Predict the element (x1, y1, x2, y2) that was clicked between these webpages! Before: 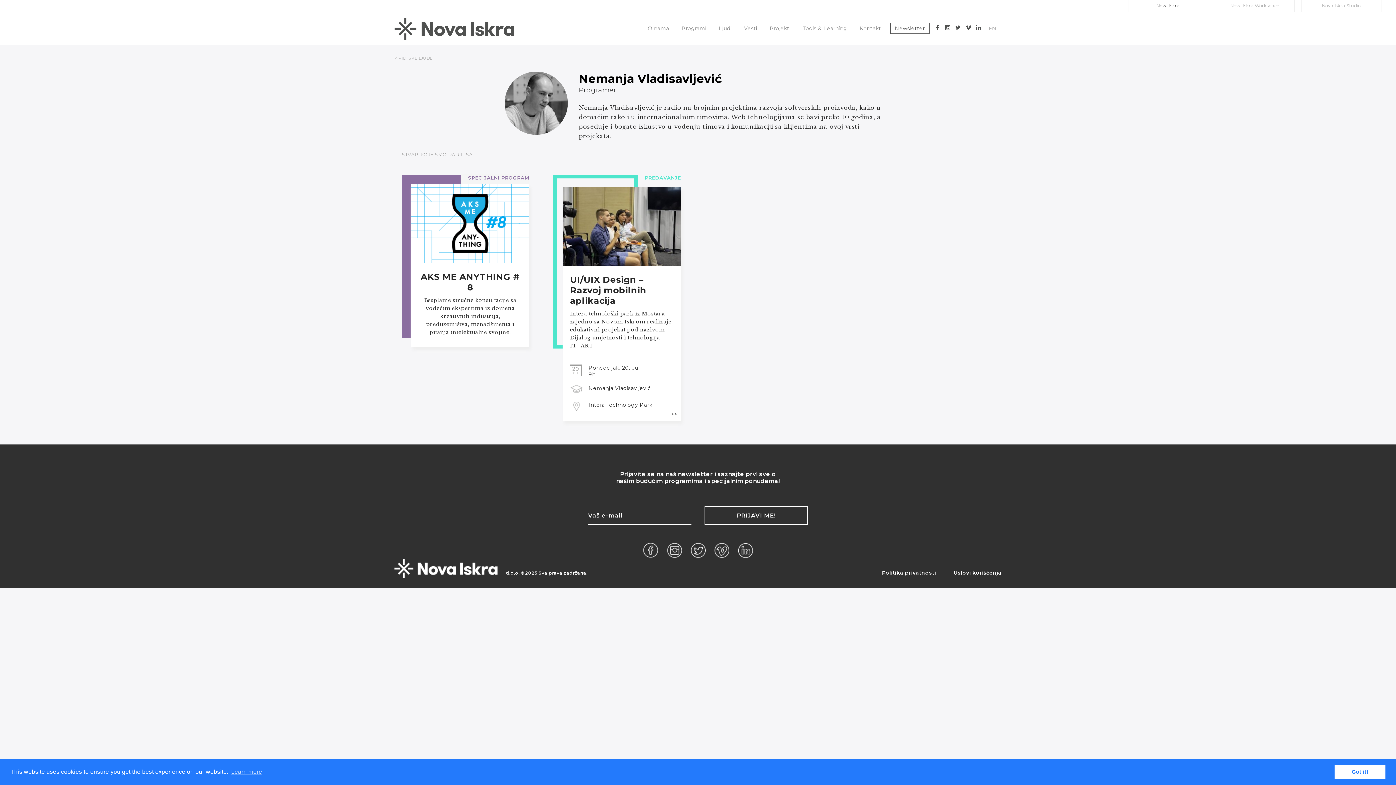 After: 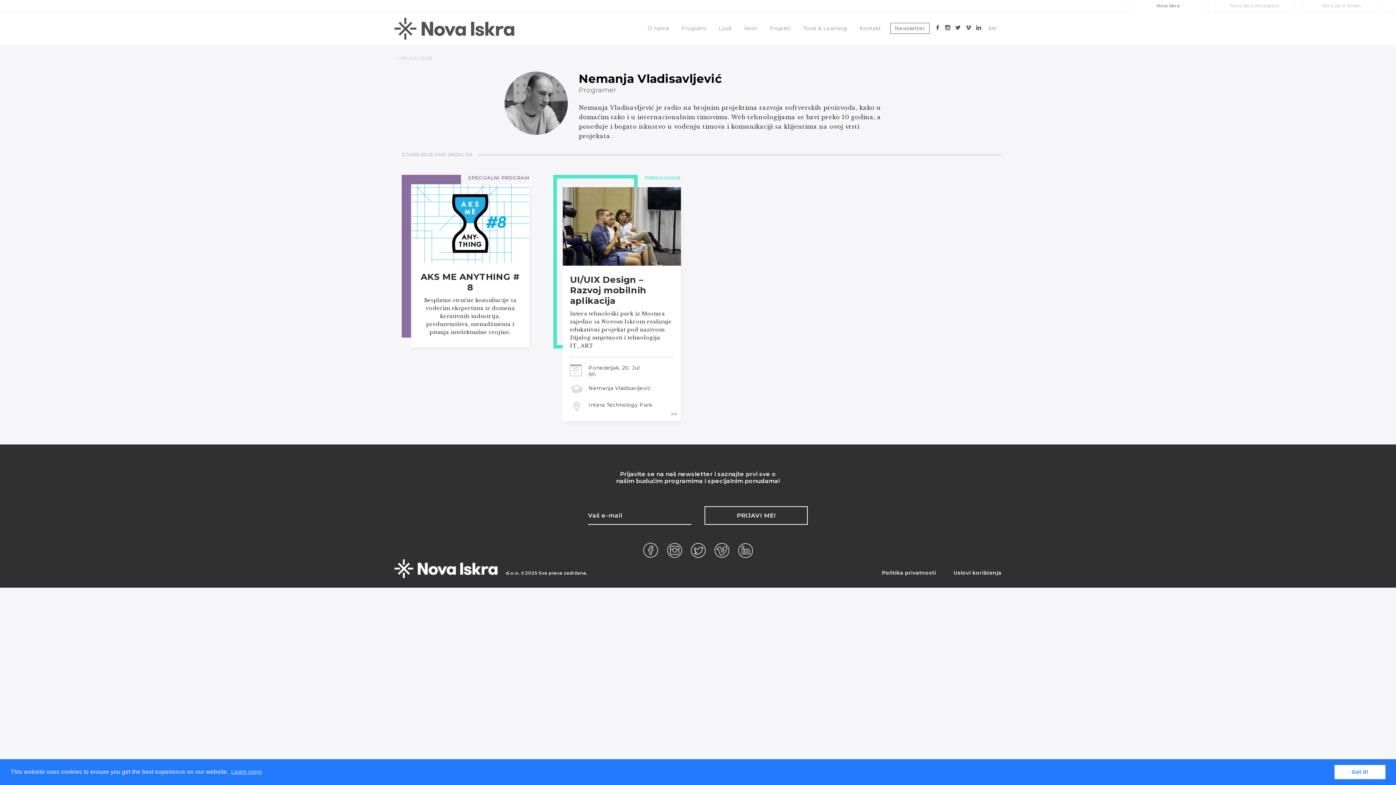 Action: bbox: (955, 13, 960, 42)